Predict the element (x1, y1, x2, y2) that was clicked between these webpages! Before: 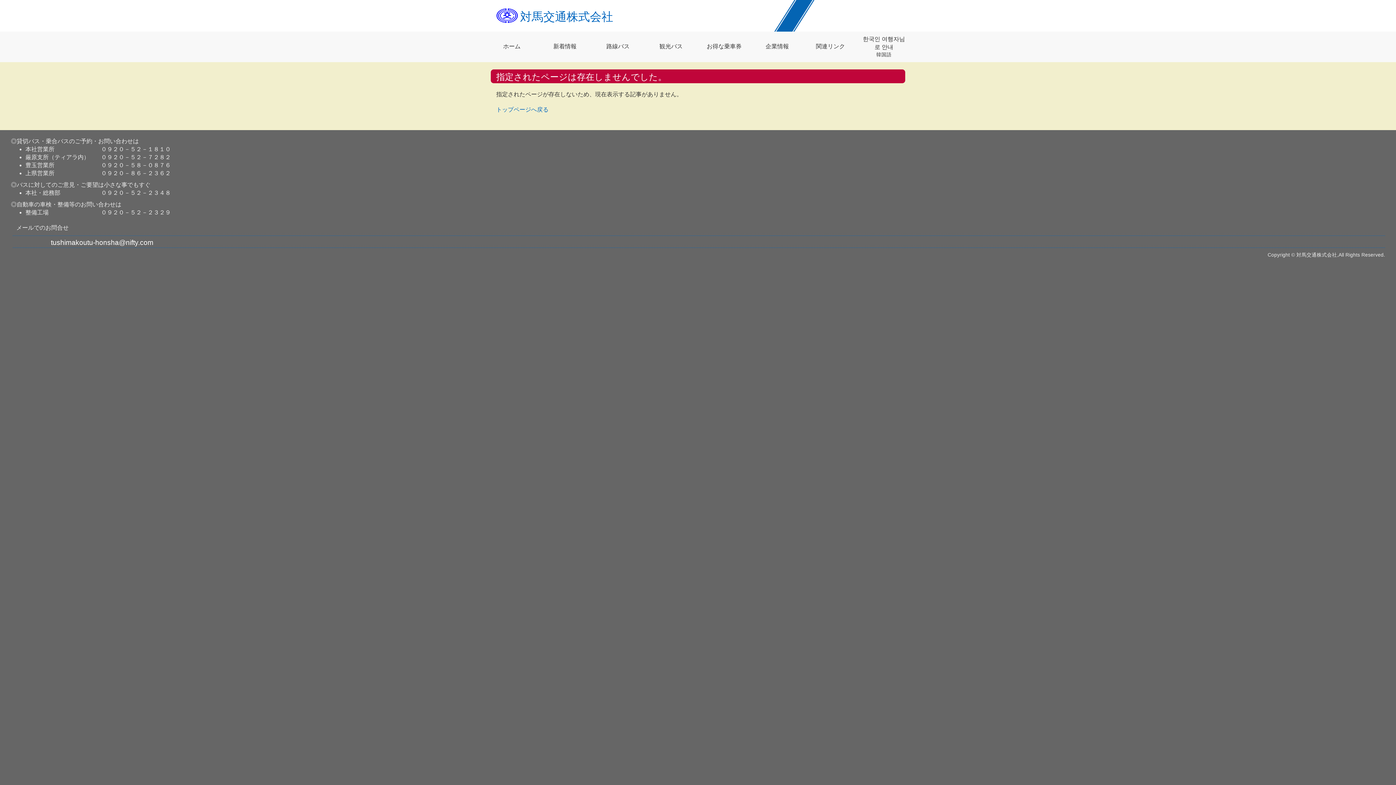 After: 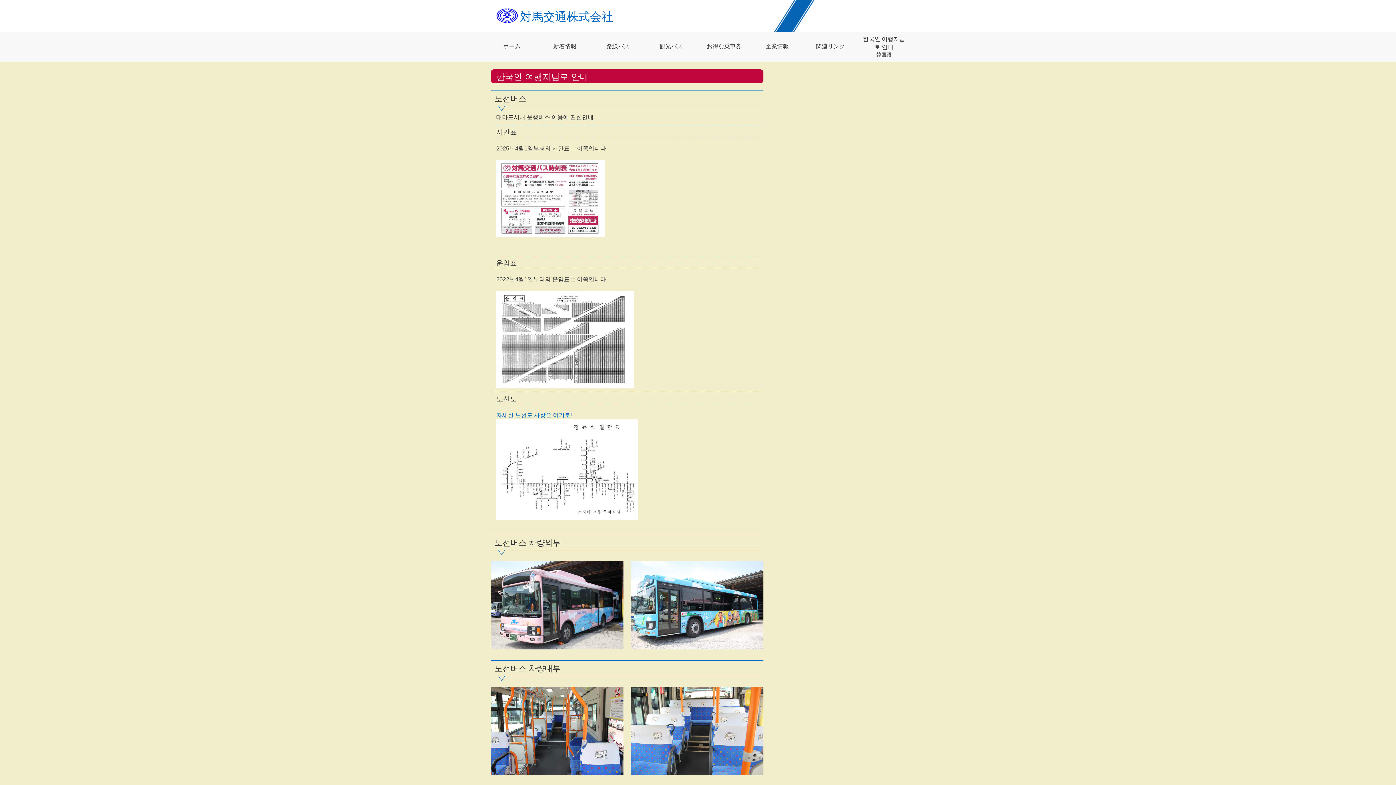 Action: label: 한국인 여행자님로 안내
韓国語 bbox: (857, 31, 910, 61)